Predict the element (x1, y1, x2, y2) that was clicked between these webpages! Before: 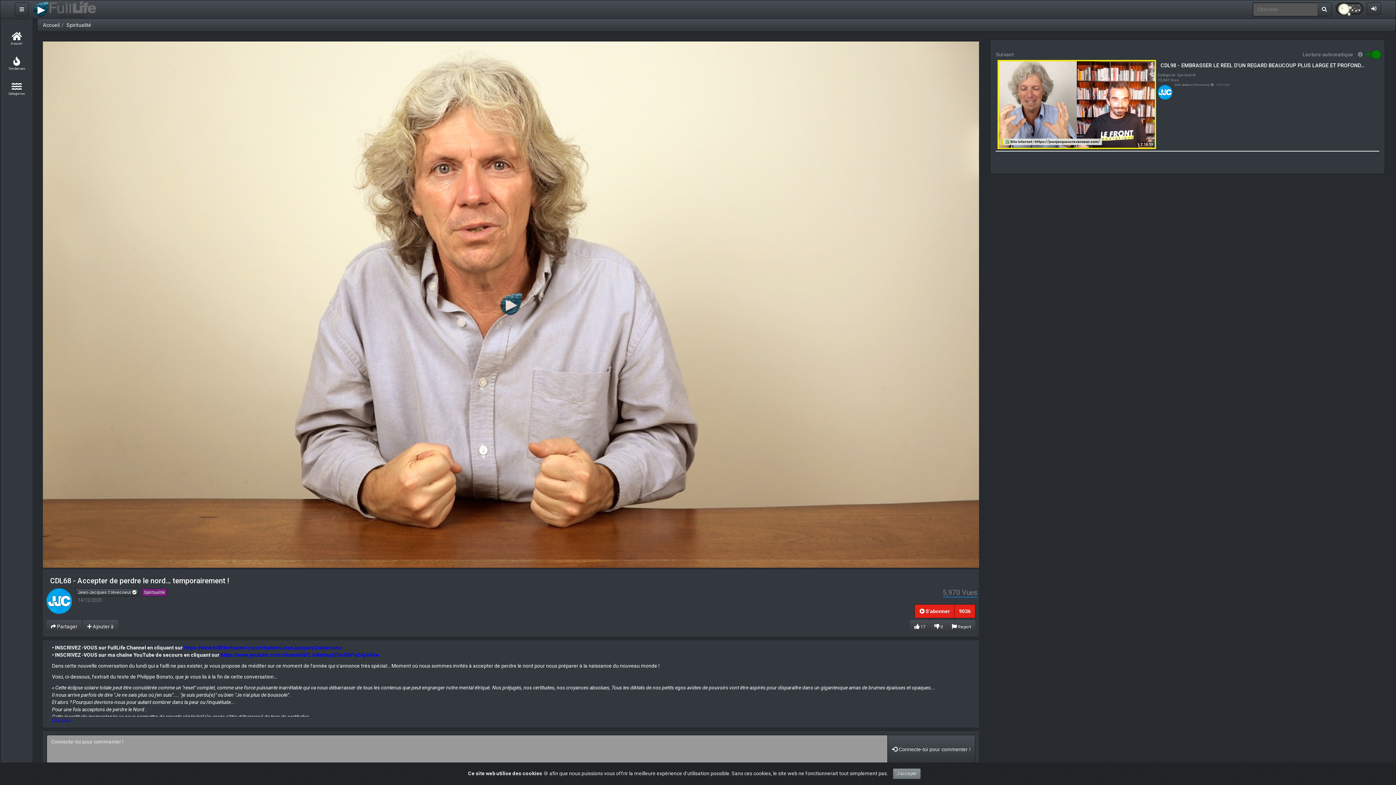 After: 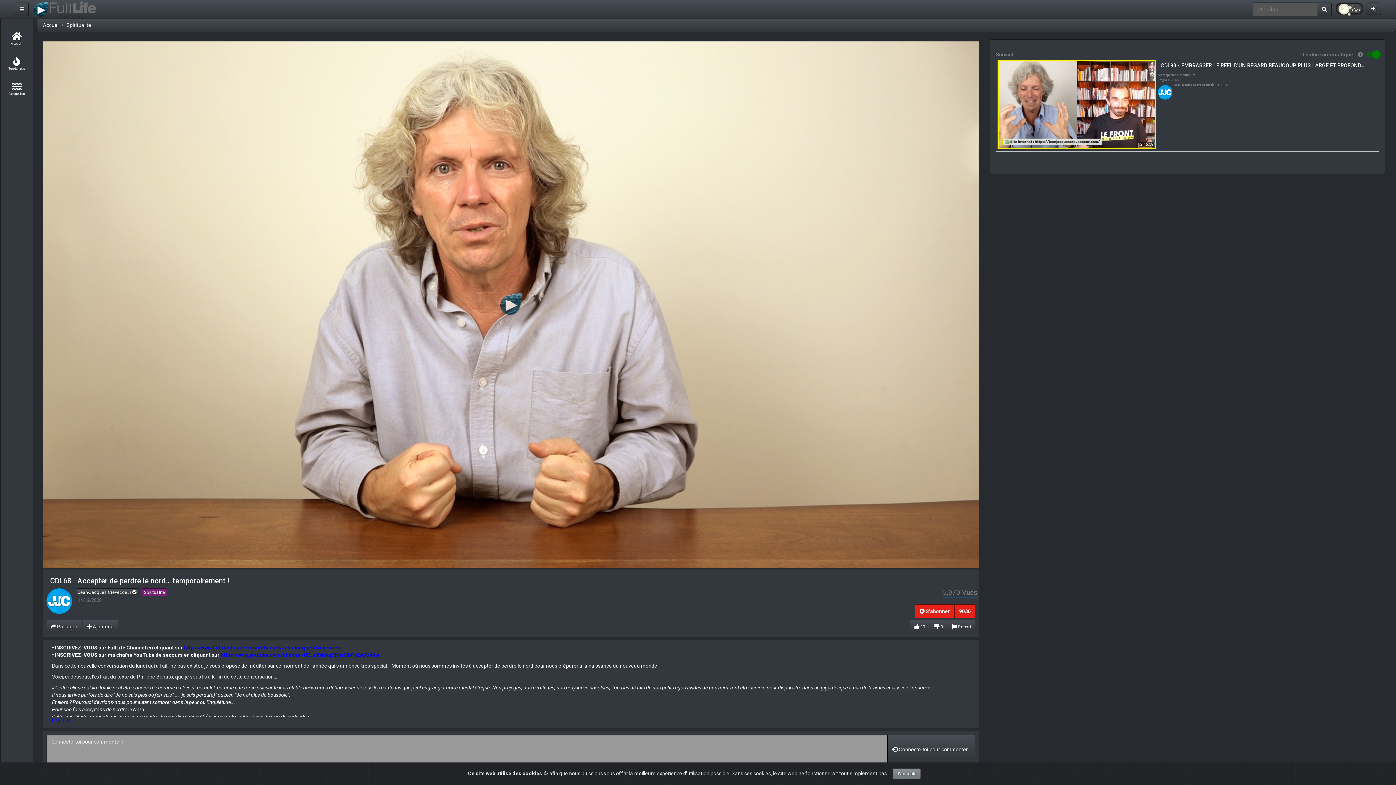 Action: label: https://www.fulllifechannel.com/channel/JeanJacquesCrevecoeur bbox: (184, 644, 342, 650)